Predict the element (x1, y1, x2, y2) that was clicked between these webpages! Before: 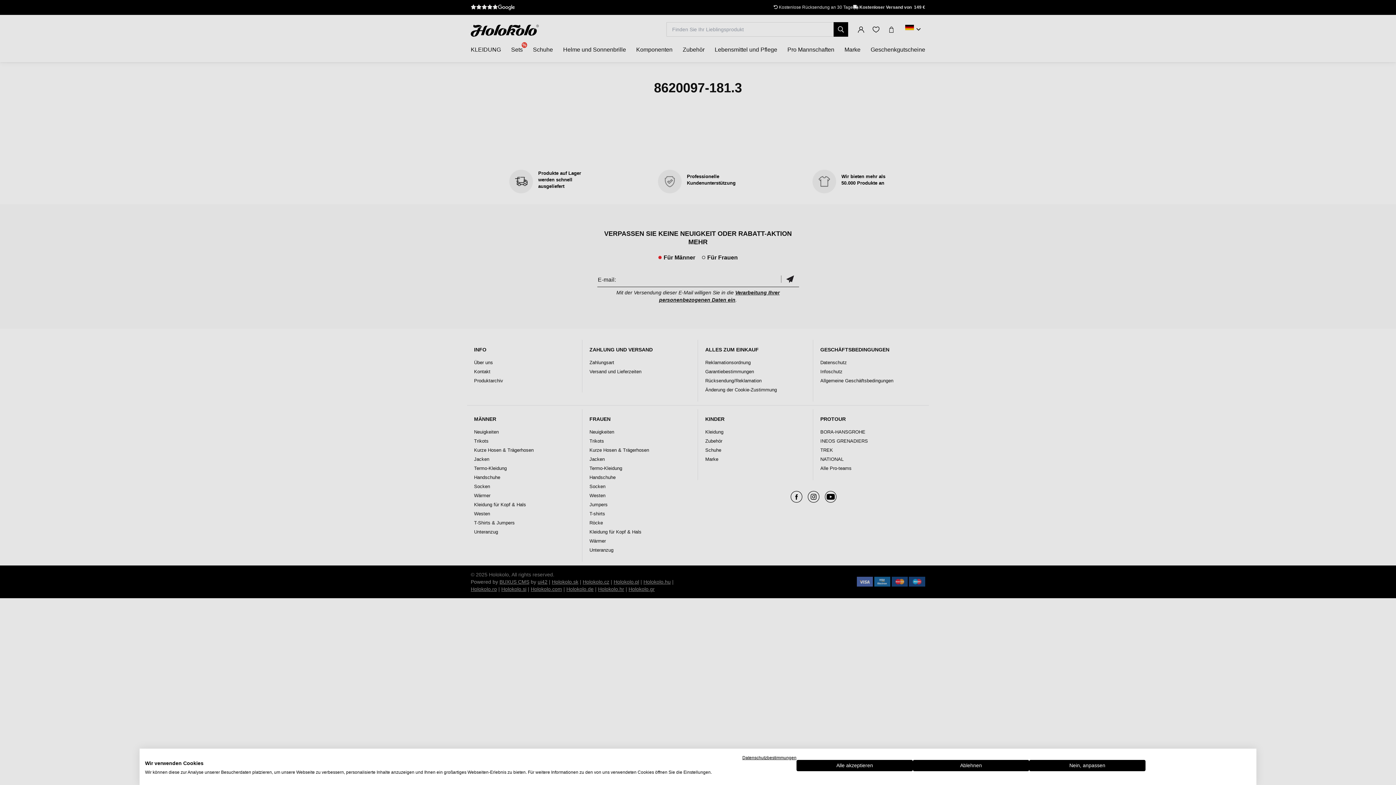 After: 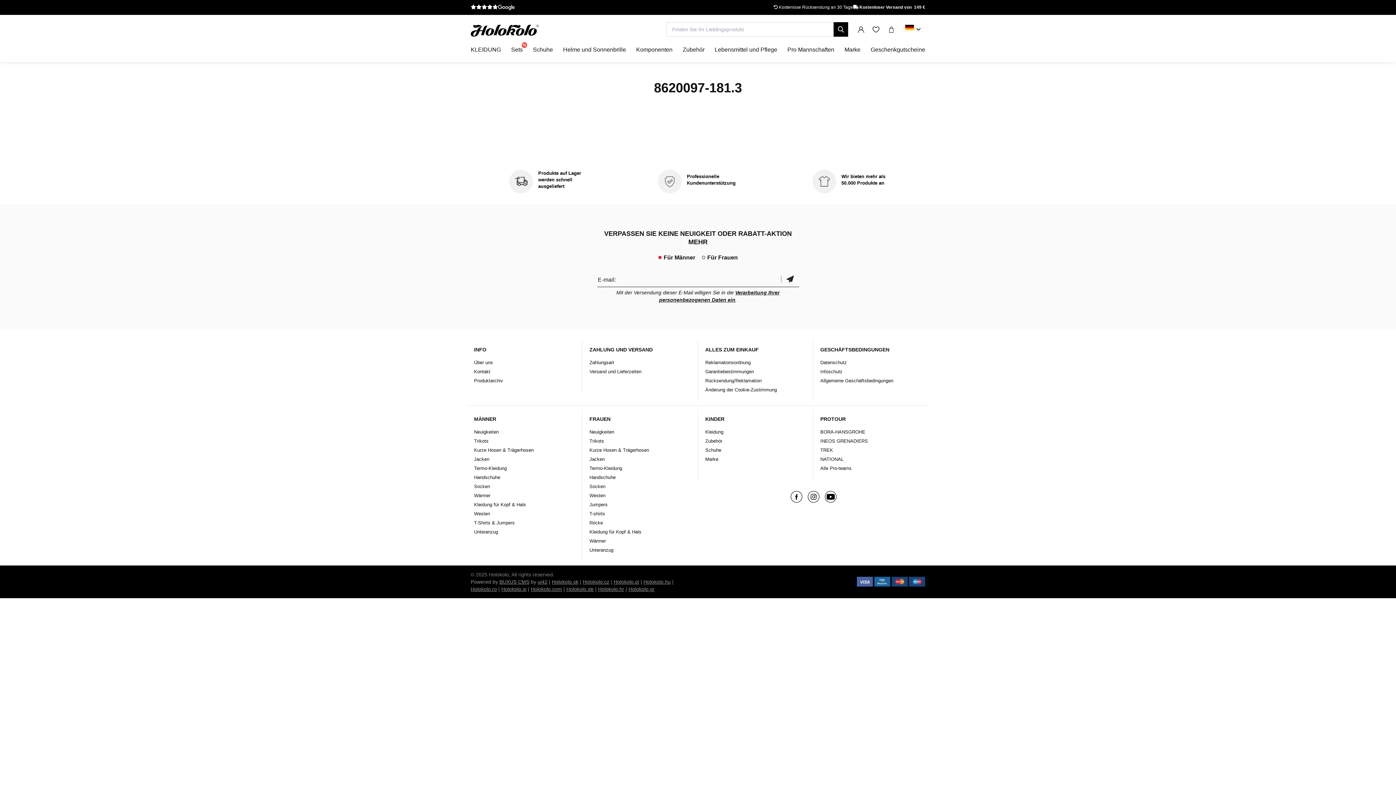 Action: label: Alle verweigern cookies bbox: (913, 760, 1029, 771)